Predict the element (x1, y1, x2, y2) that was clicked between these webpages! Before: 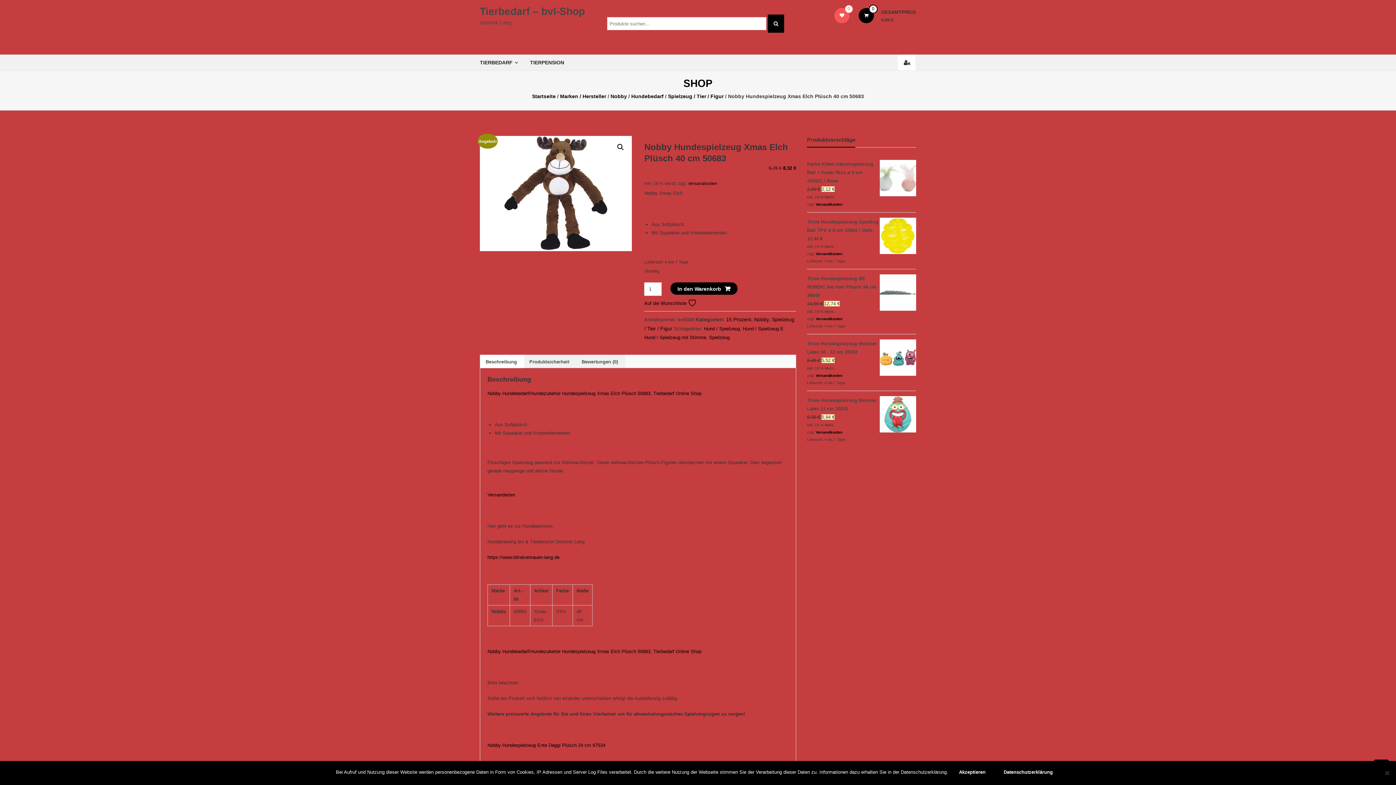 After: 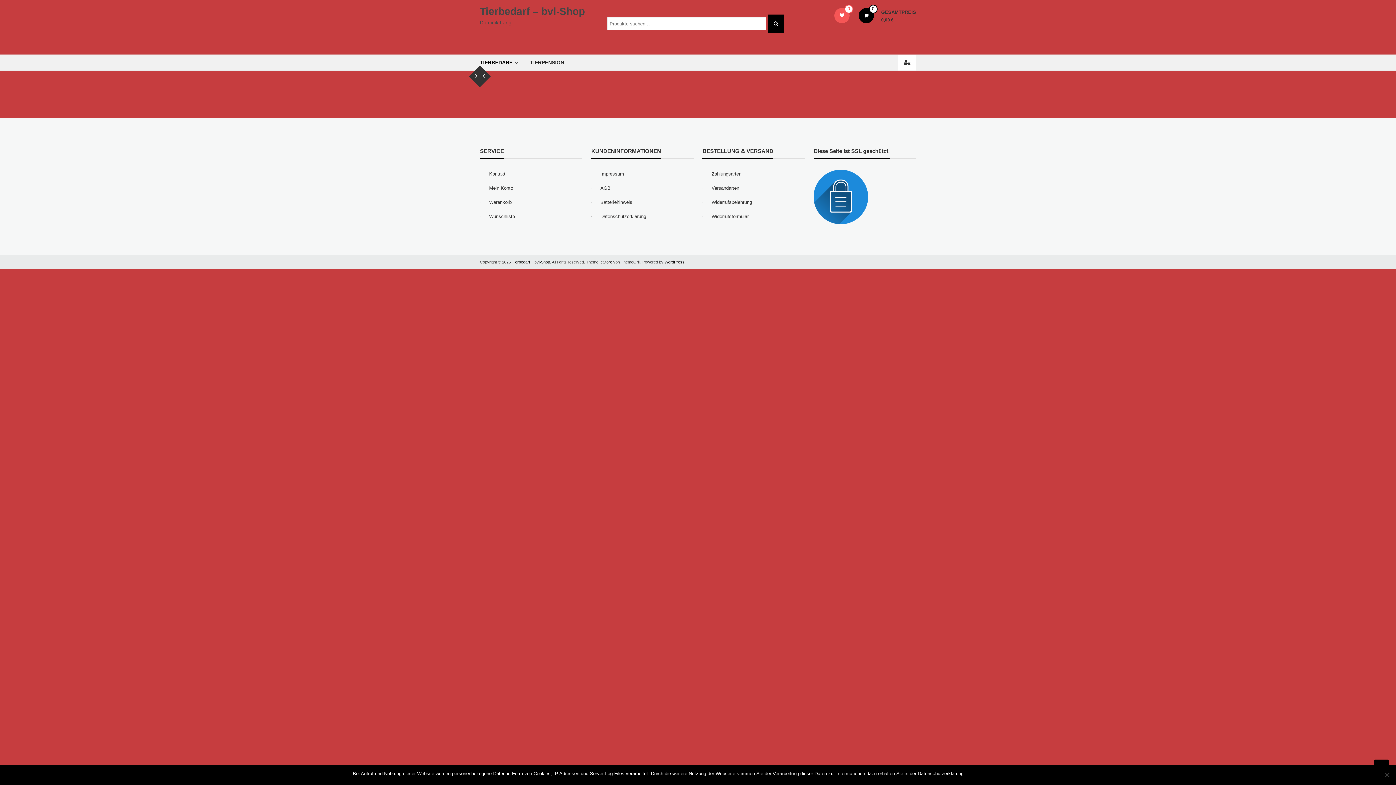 Action: bbox: (480, 54, 512, 70) label: TIERBEDARF